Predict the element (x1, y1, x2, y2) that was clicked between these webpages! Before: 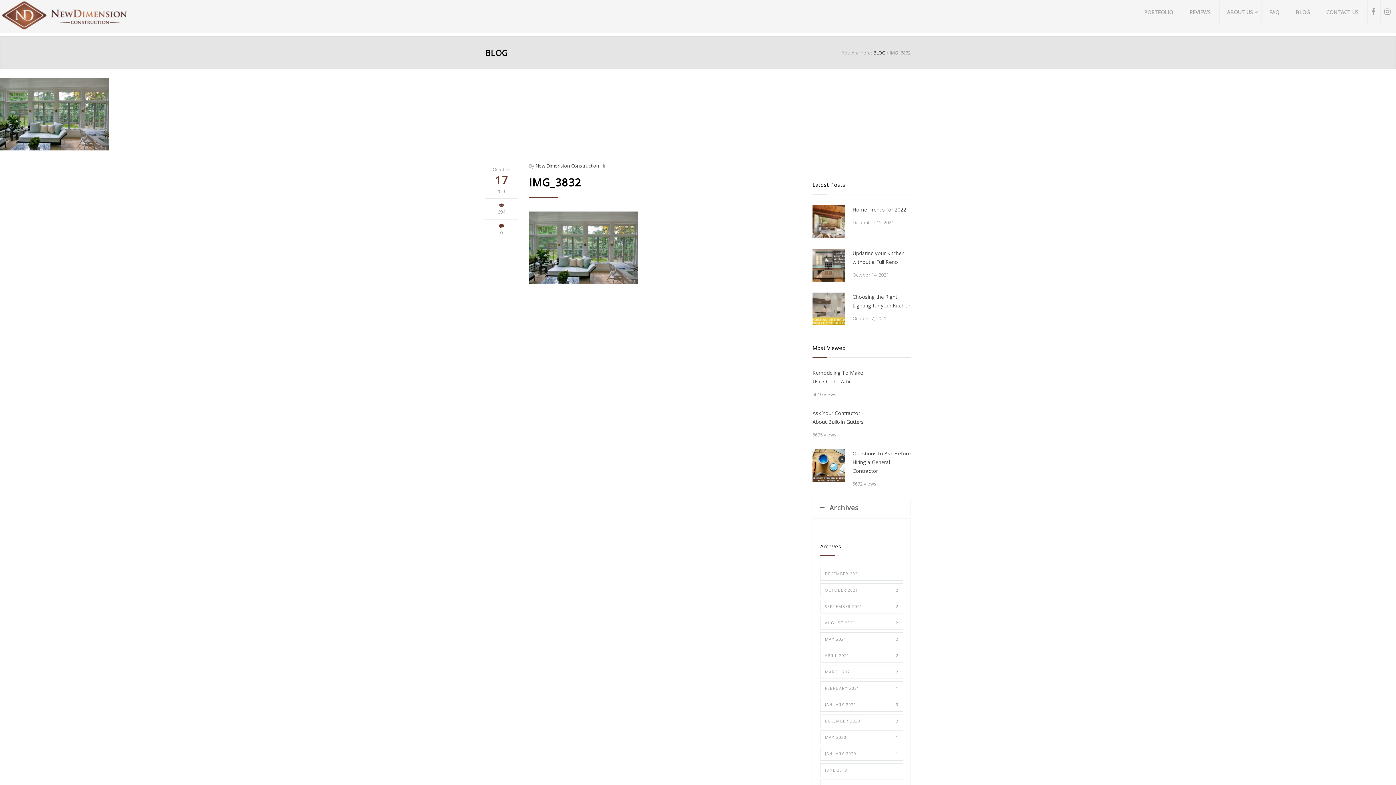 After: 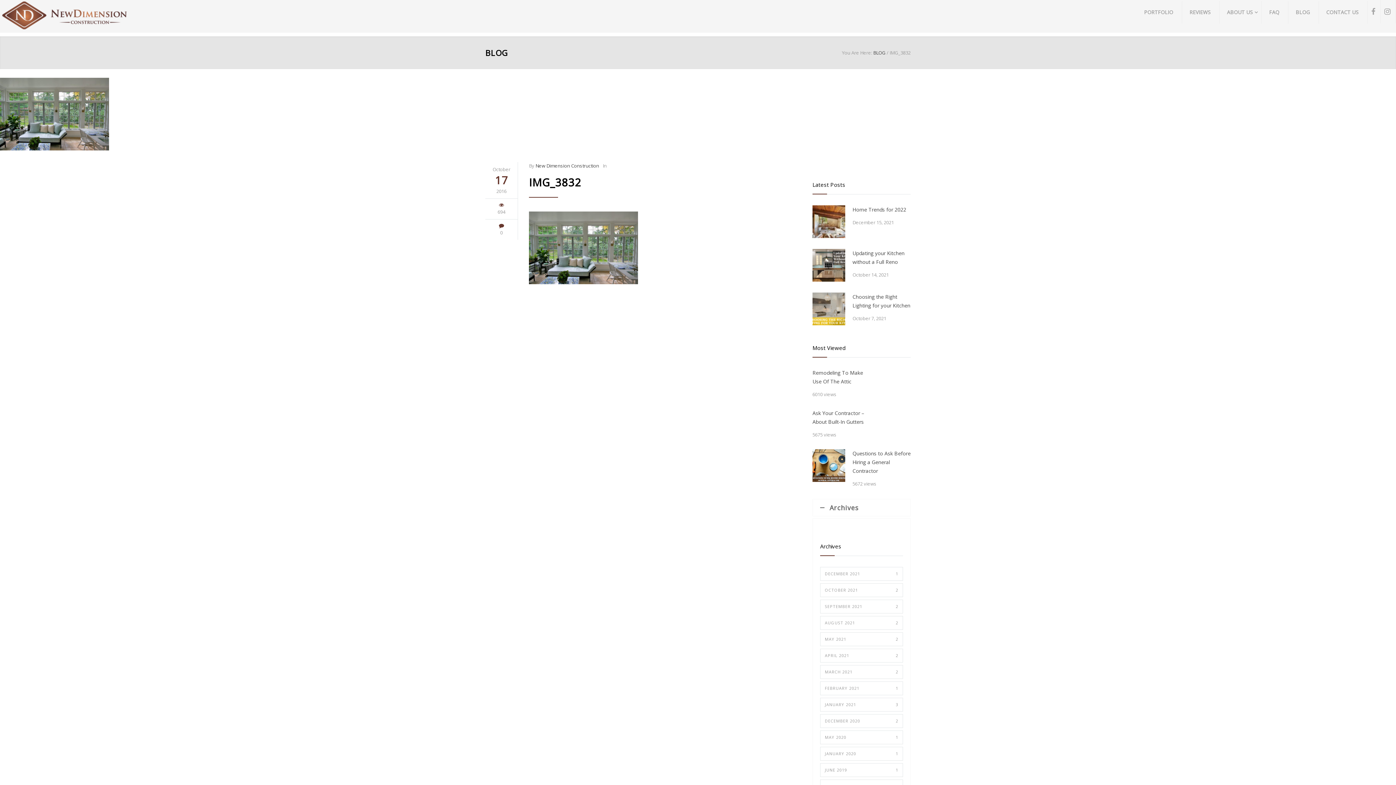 Action: bbox: (529, 175, 581, 189) label: IMG_3832